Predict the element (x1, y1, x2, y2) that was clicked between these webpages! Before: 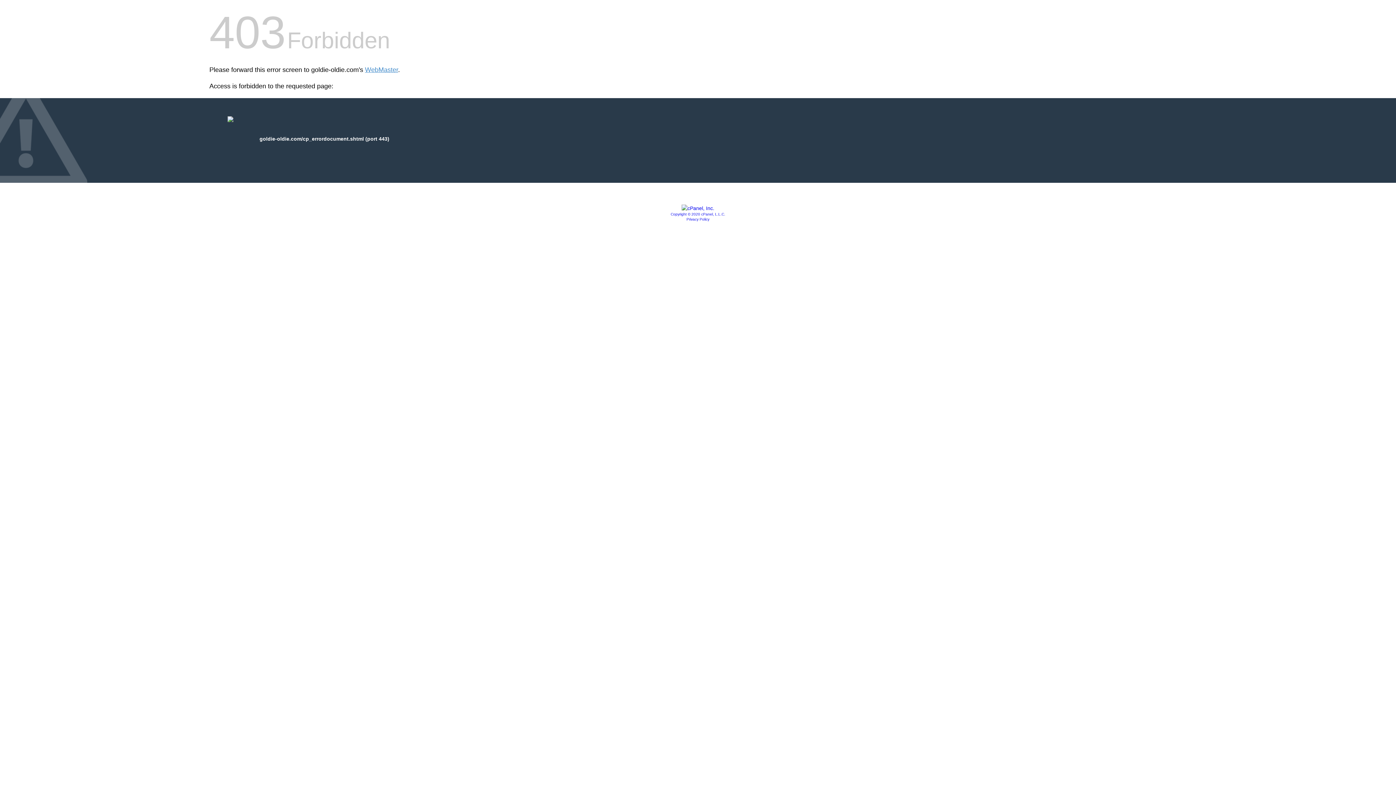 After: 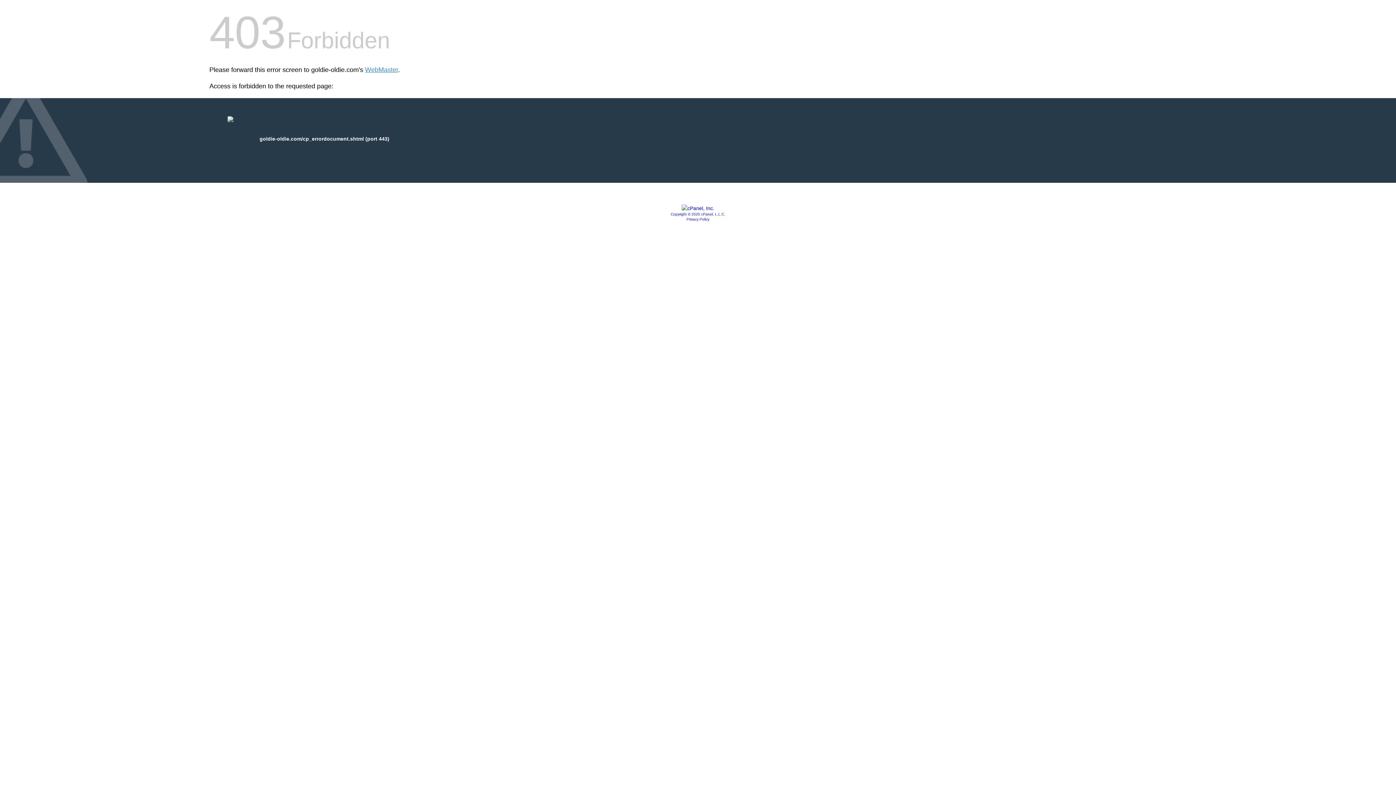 Action: bbox: (681, 205, 714, 211)